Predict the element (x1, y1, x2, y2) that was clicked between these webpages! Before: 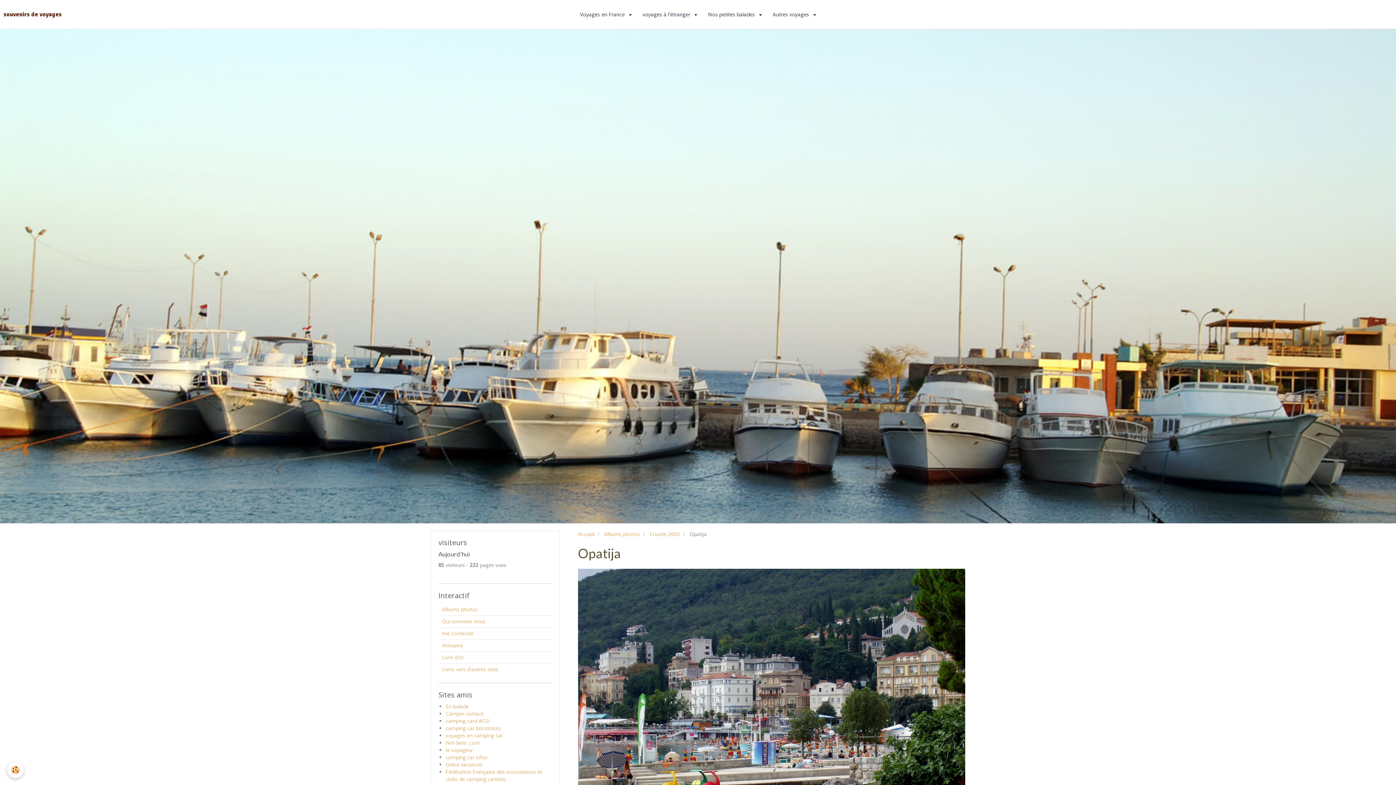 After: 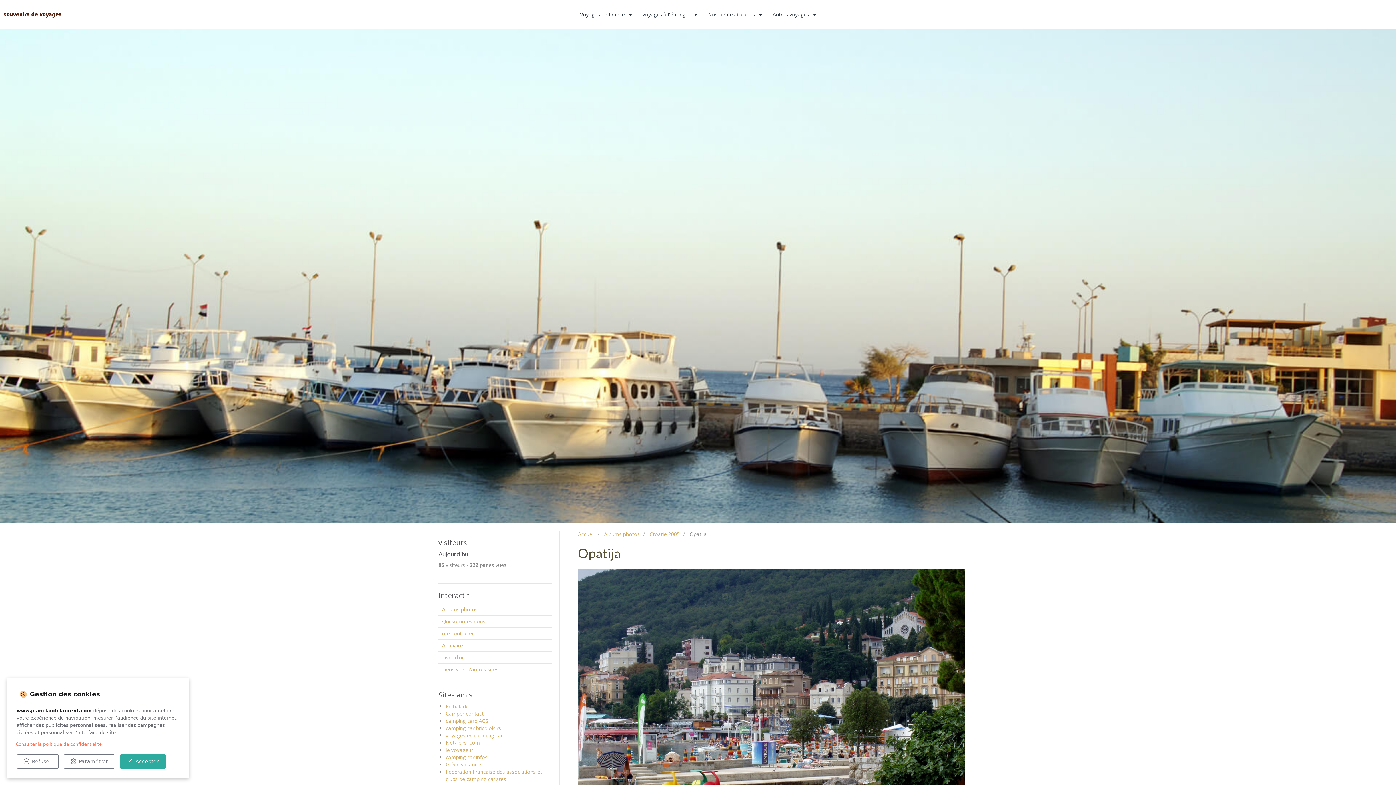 Action: bbox: (7, 762, 23, 778) label: Cookie